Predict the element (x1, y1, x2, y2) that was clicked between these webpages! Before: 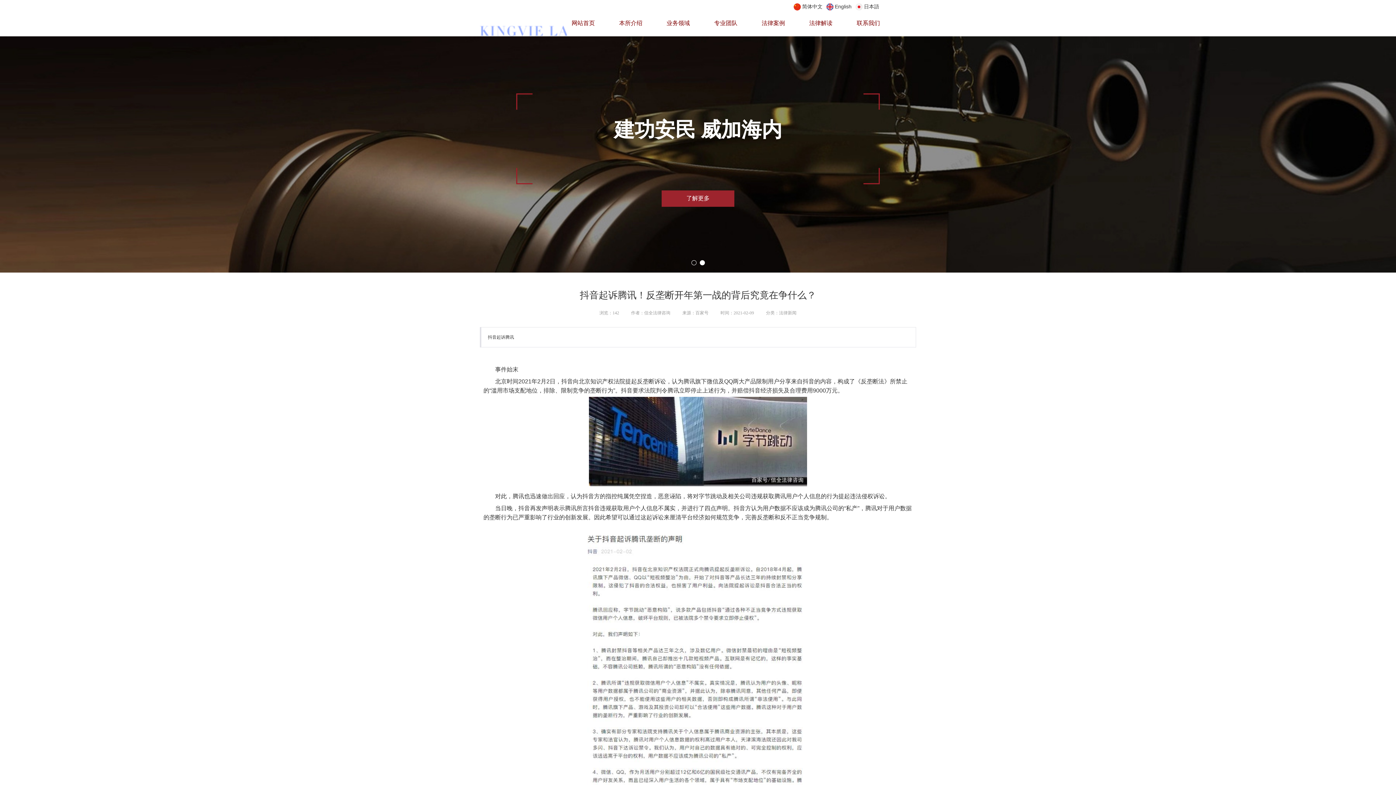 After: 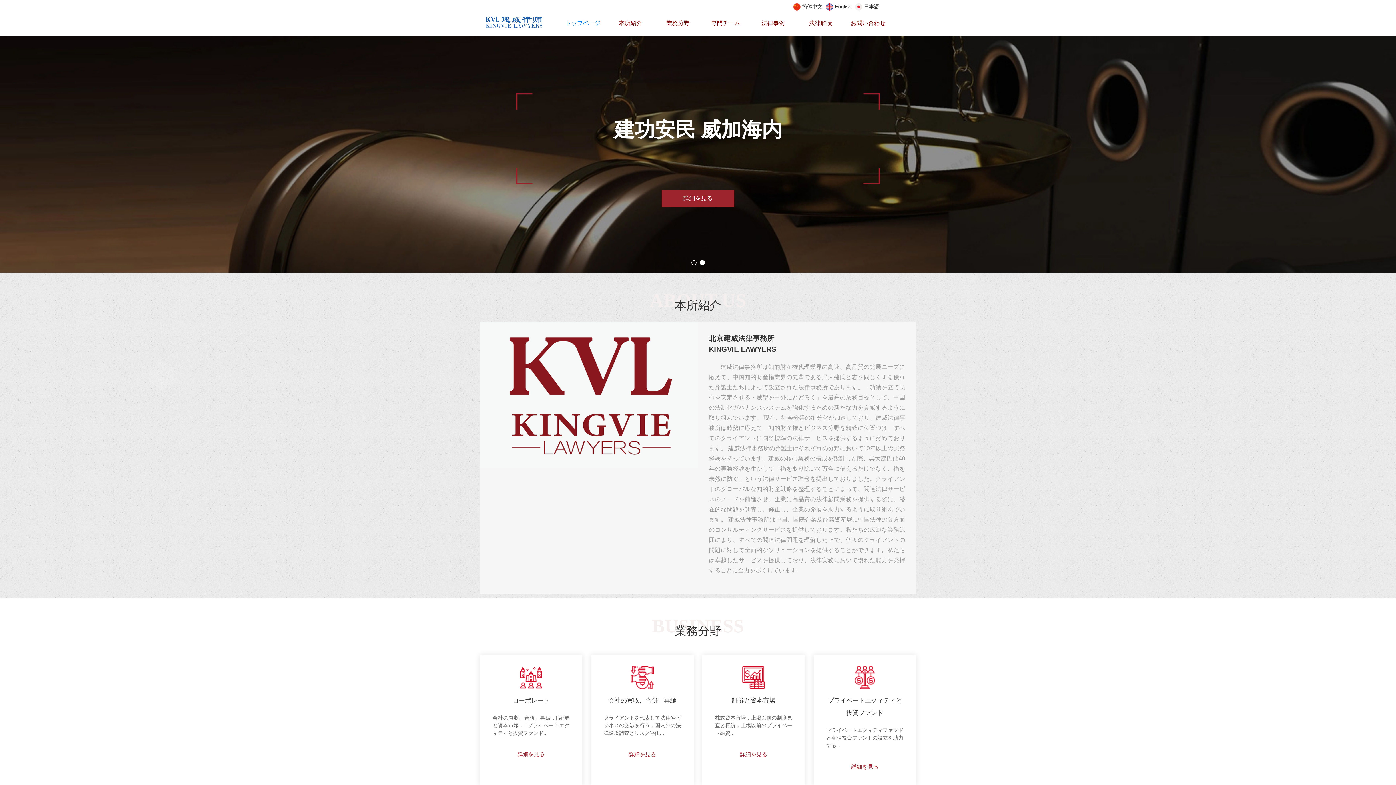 Action: bbox: (862, 3, 883, 9) label: 日本語